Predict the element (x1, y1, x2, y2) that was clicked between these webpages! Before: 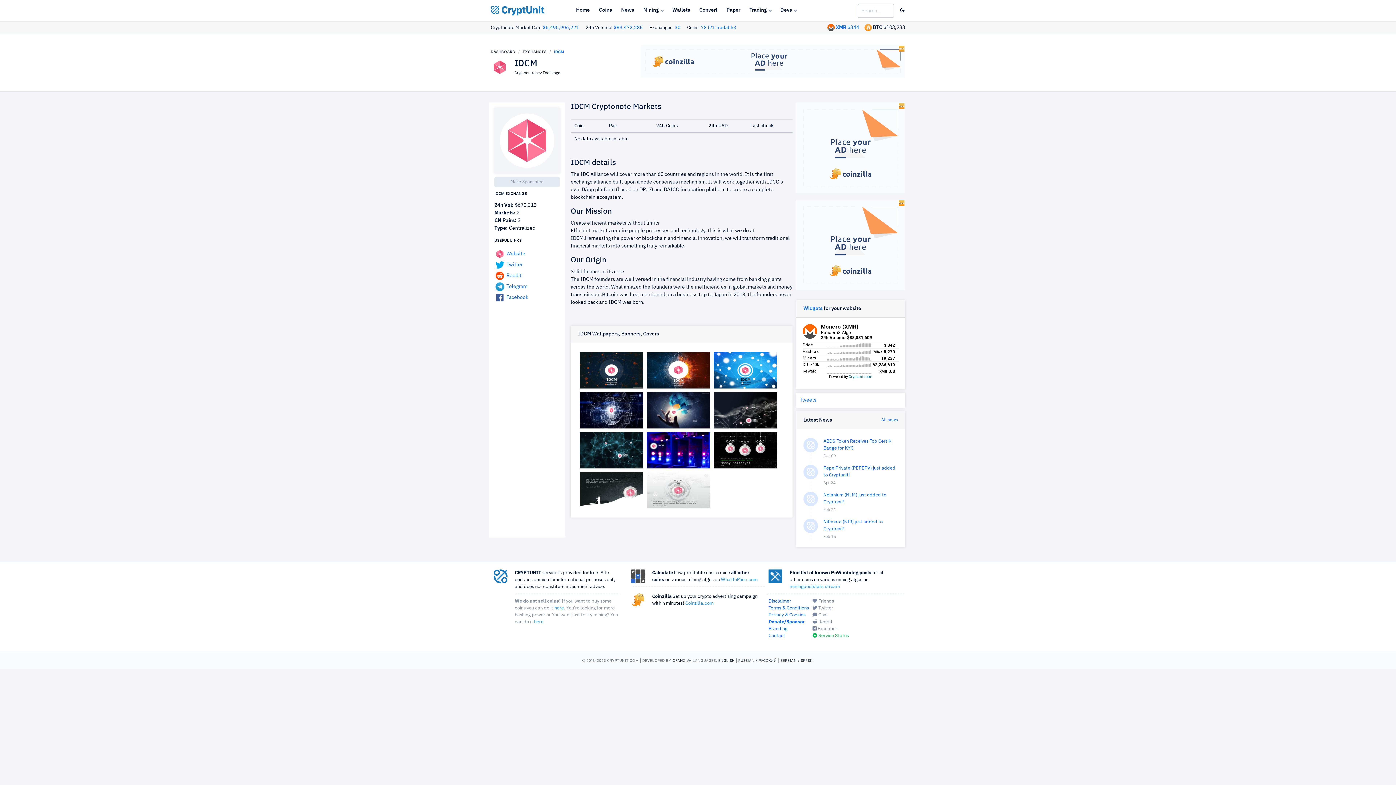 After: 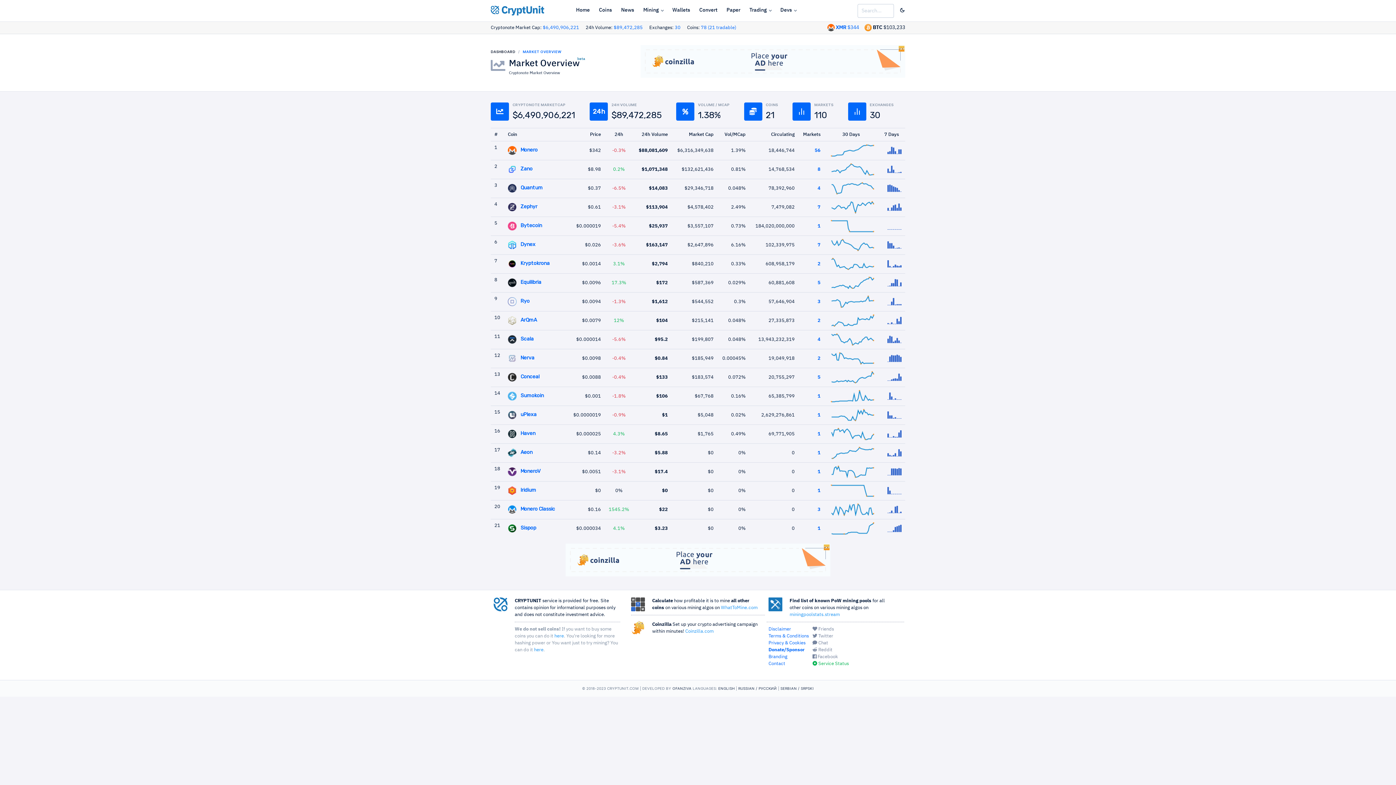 Action: bbox: (542, 25, 579, 30) label: $6,490,906,221